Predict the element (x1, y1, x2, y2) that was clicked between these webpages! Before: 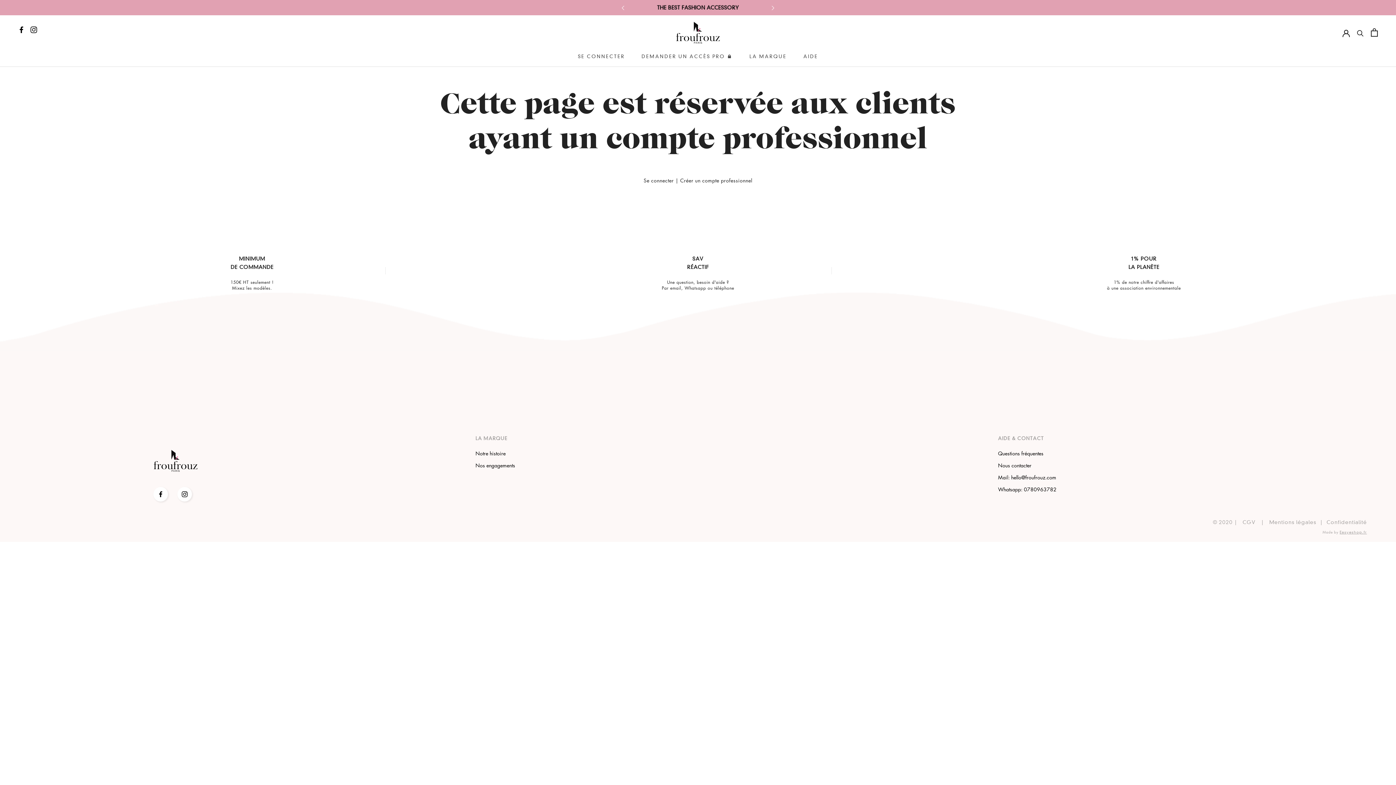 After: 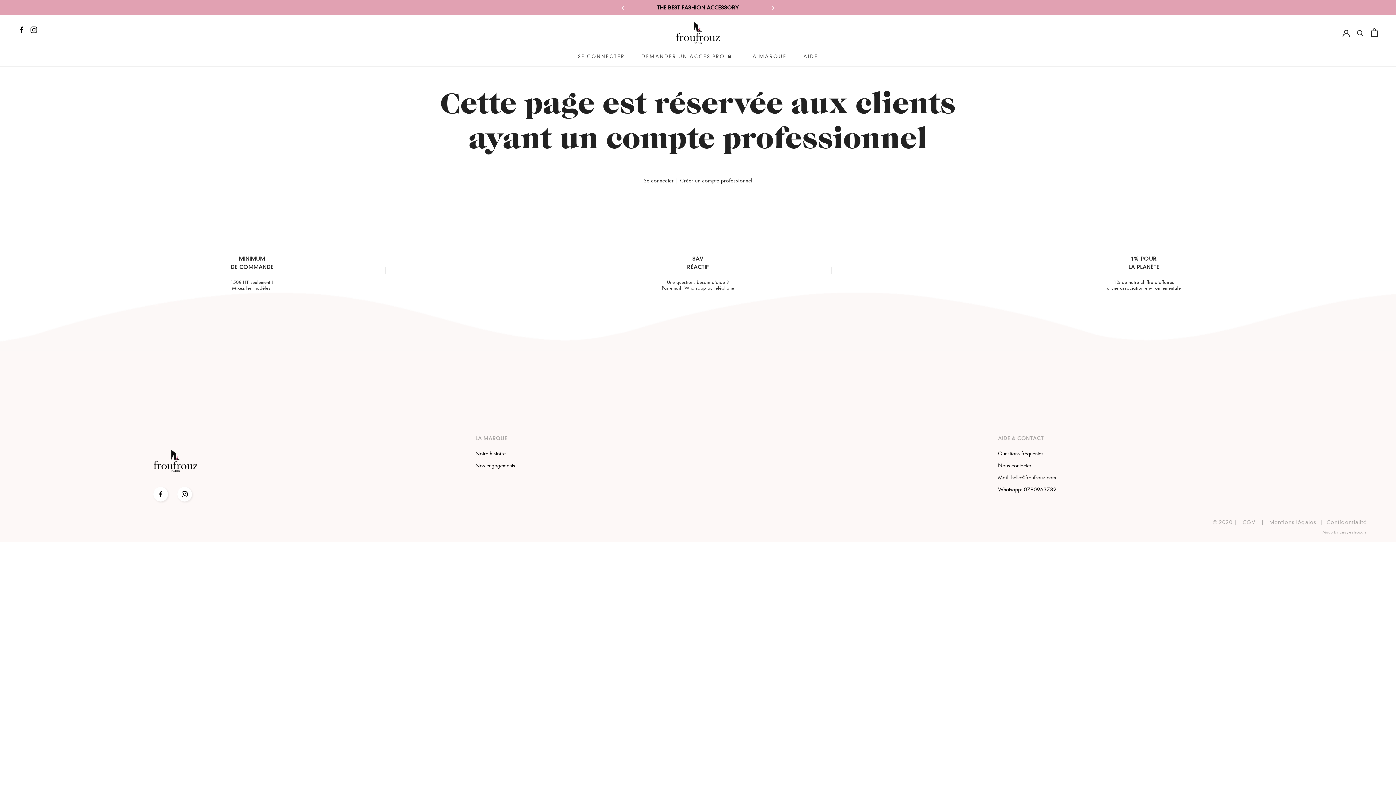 Action: bbox: (998, 473, 1242, 481) label: Mail: hello@froufrouz.com